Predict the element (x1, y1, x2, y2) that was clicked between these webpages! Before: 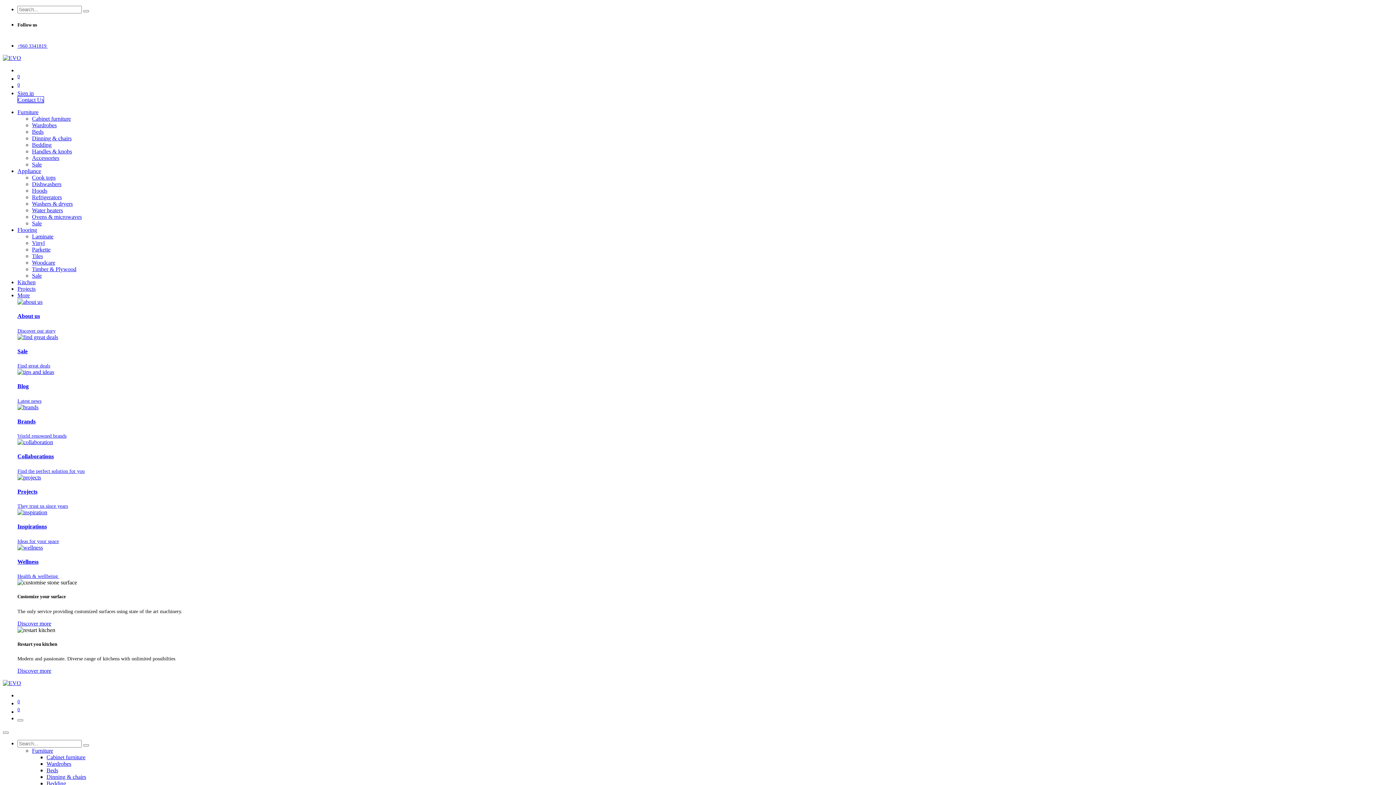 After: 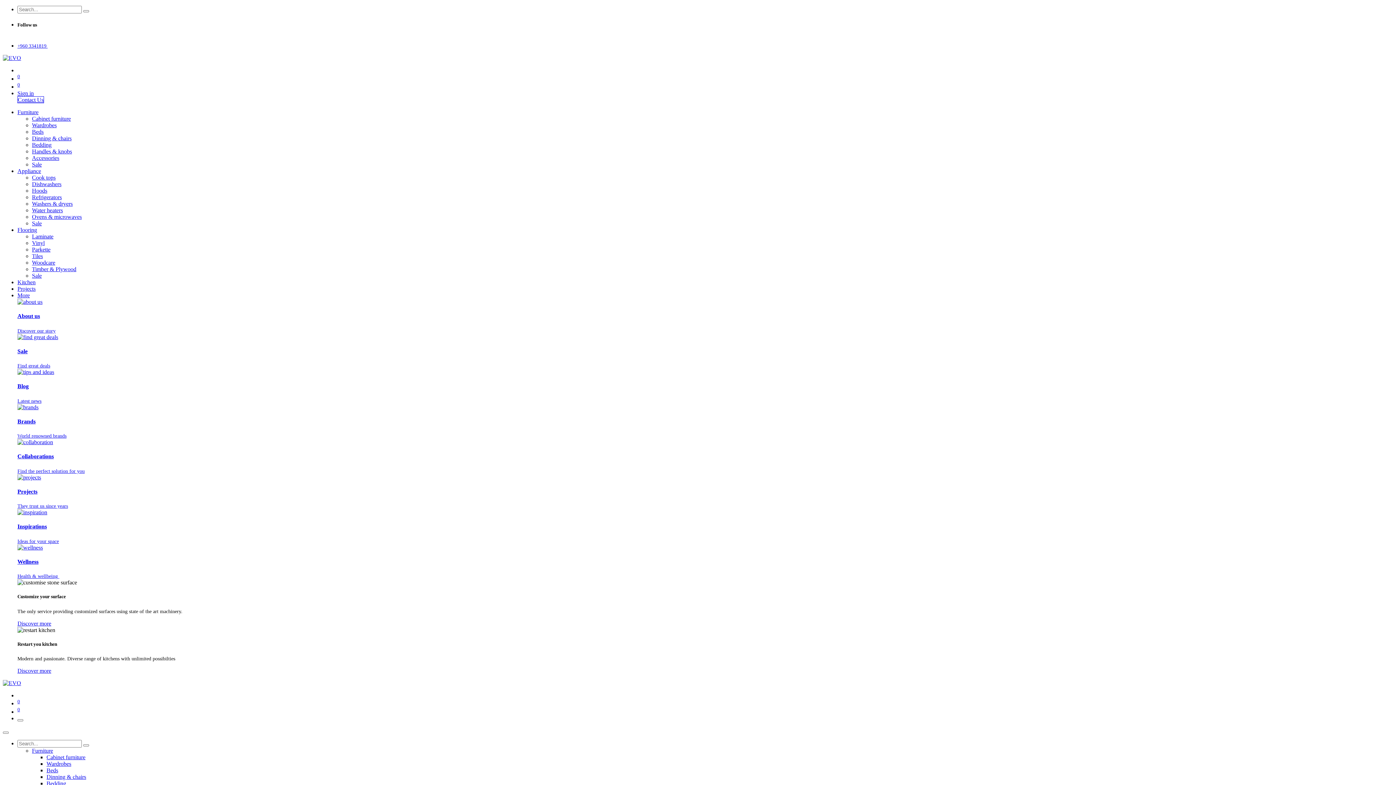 Action: bbox: (46, 754, 85, 760) label: Cabinet furniture